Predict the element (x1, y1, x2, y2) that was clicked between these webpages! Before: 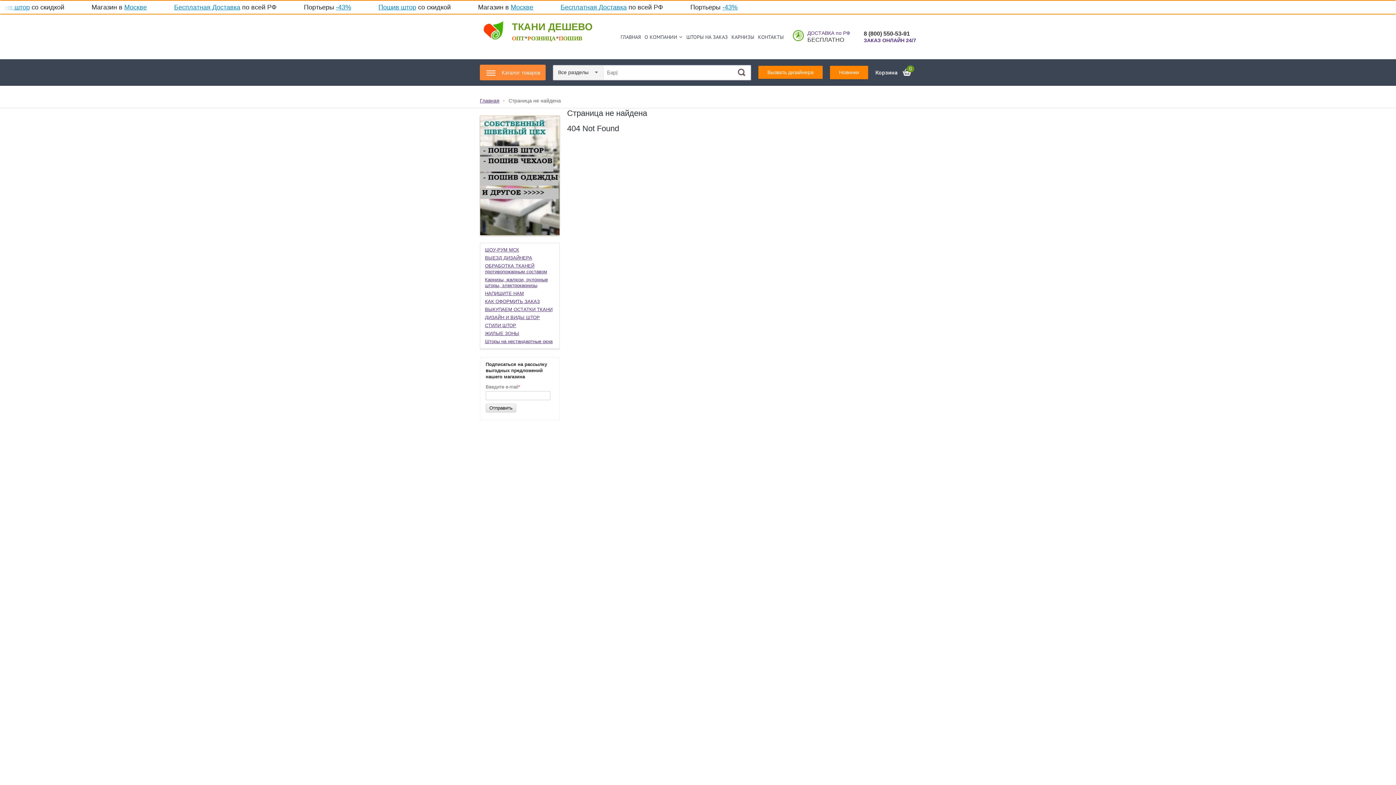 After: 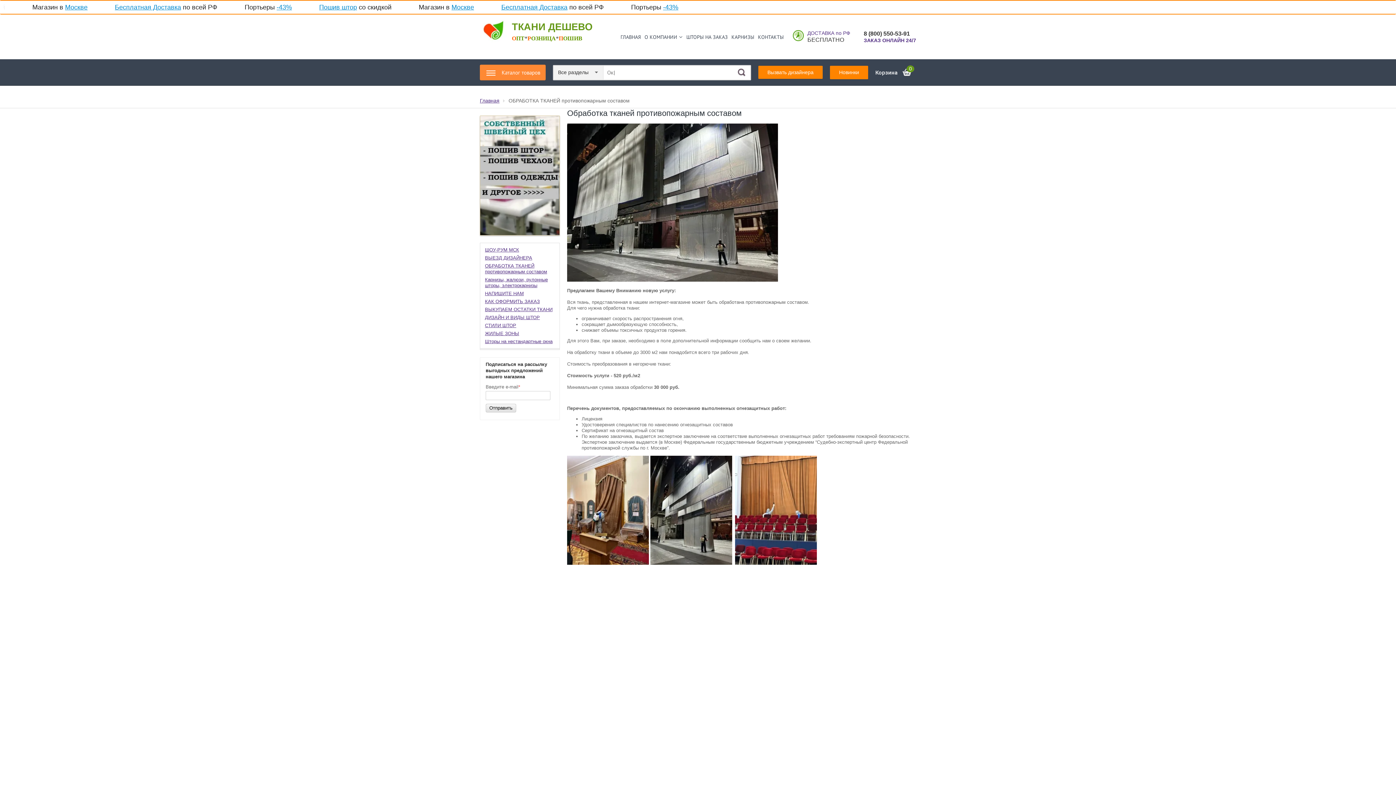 Action: label: ОБРАБОТКА ТКАНЕЙ противопожарным составом bbox: (485, 262, 554, 276)